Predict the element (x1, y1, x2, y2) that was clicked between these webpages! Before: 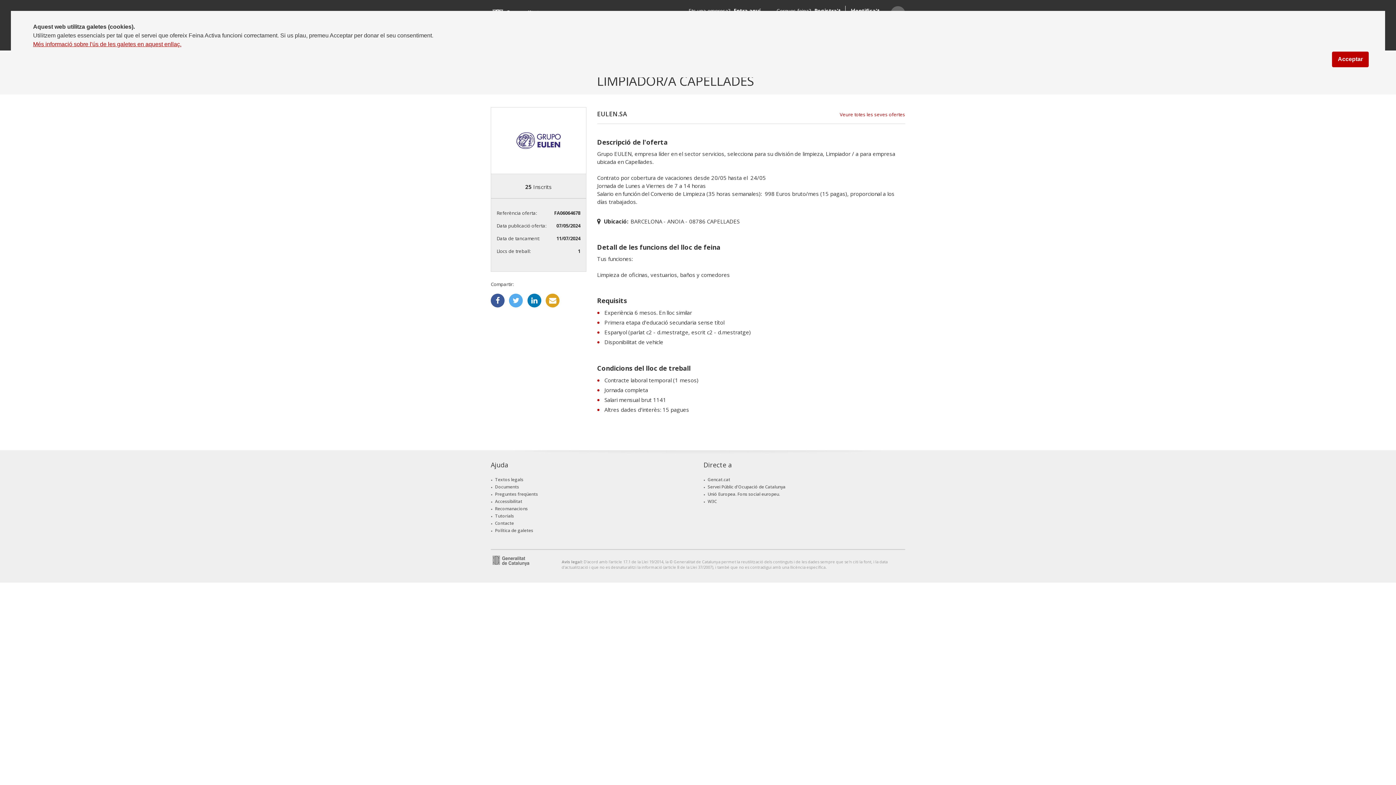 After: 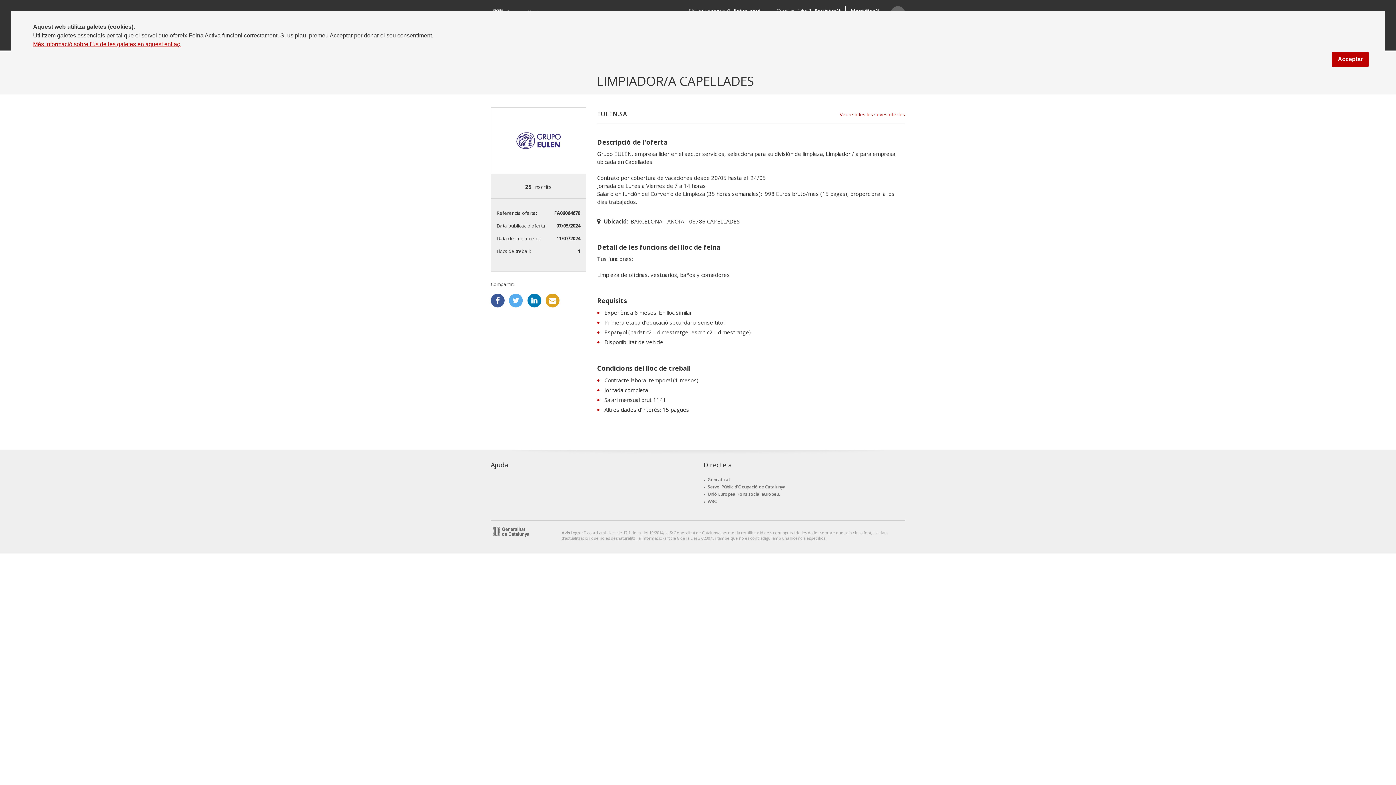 Action: label: Ajuda bbox: (490, 460, 508, 469)